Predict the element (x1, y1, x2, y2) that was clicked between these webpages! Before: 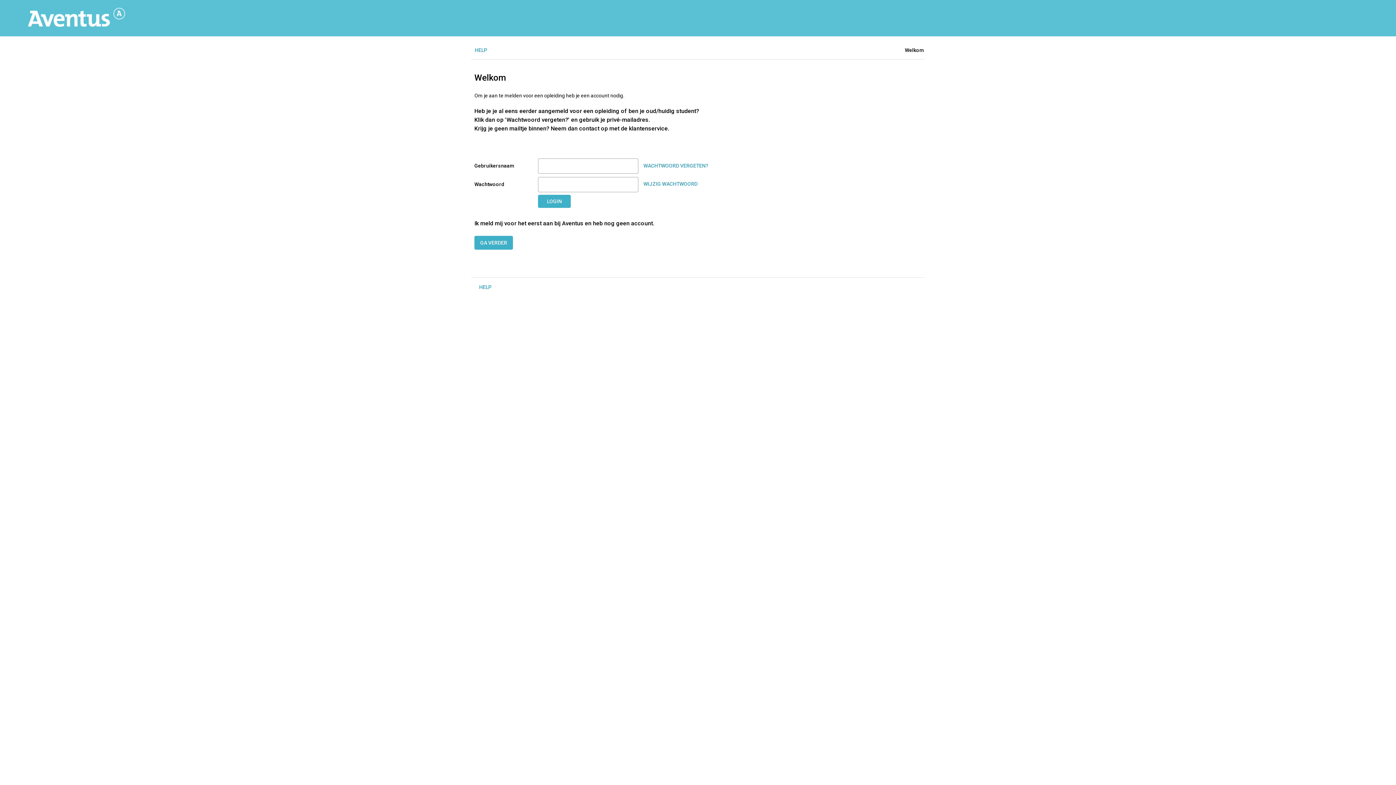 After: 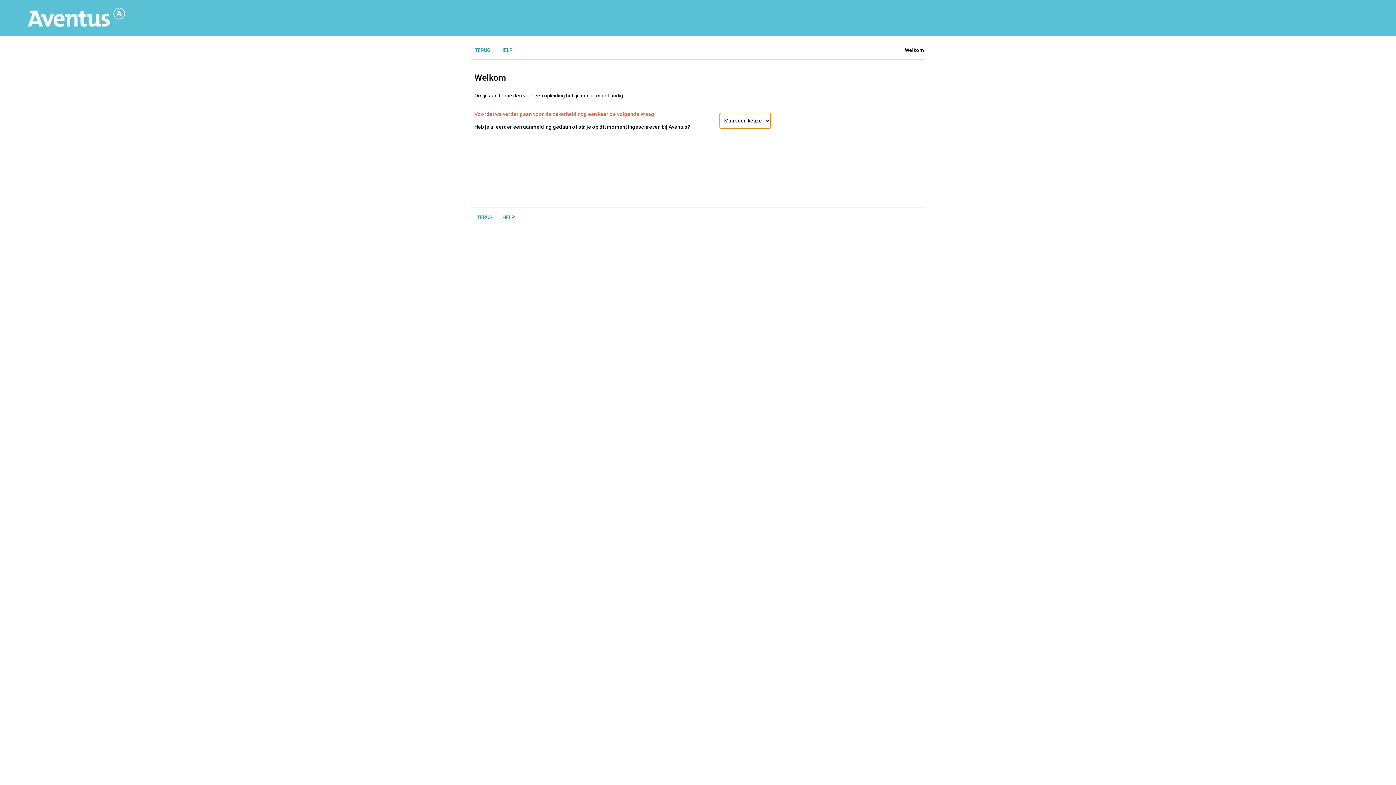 Action: bbox: (474, 236, 513, 249) label: GA VERDER